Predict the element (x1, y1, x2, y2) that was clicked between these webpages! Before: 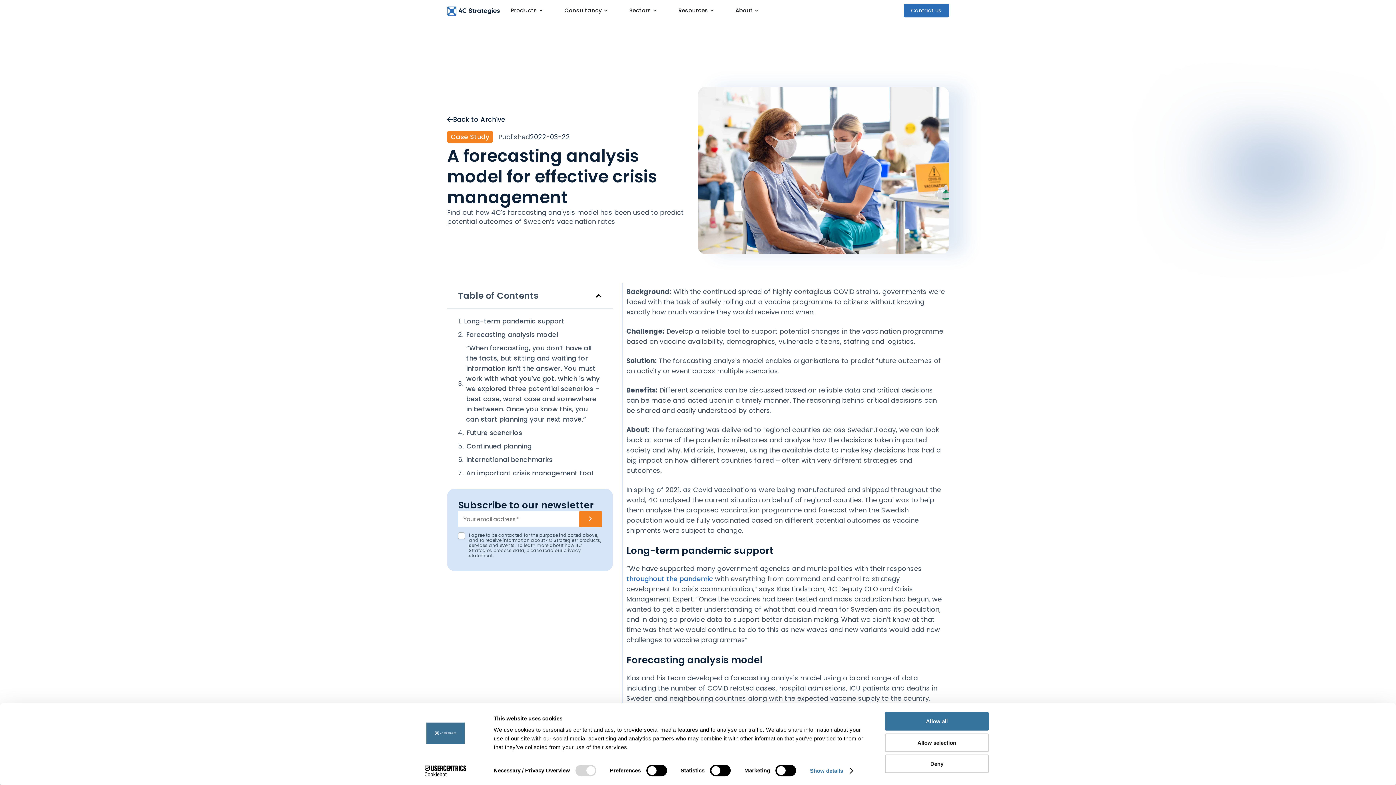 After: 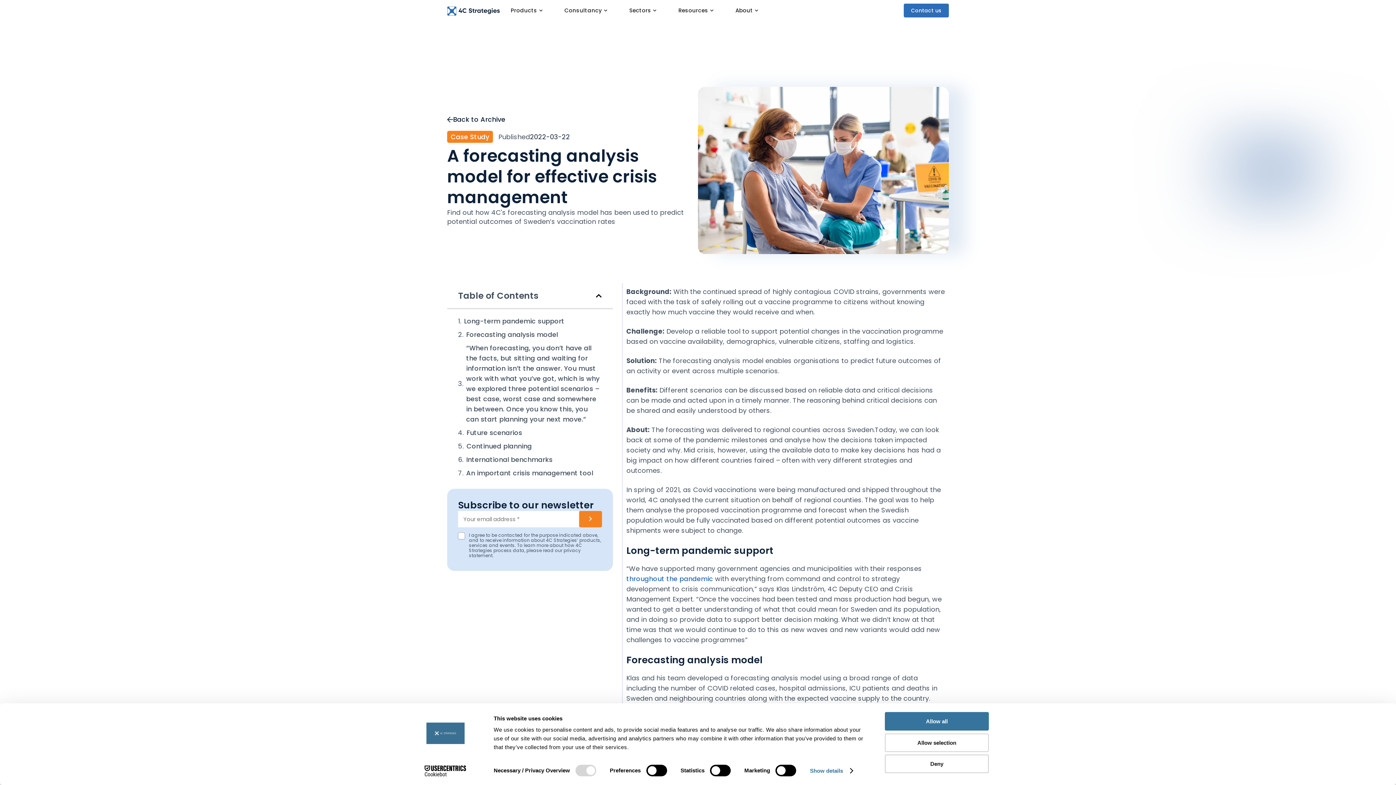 Action: bbox: (413, 765, 477, 776) label: Cookiebot - opens in a new window